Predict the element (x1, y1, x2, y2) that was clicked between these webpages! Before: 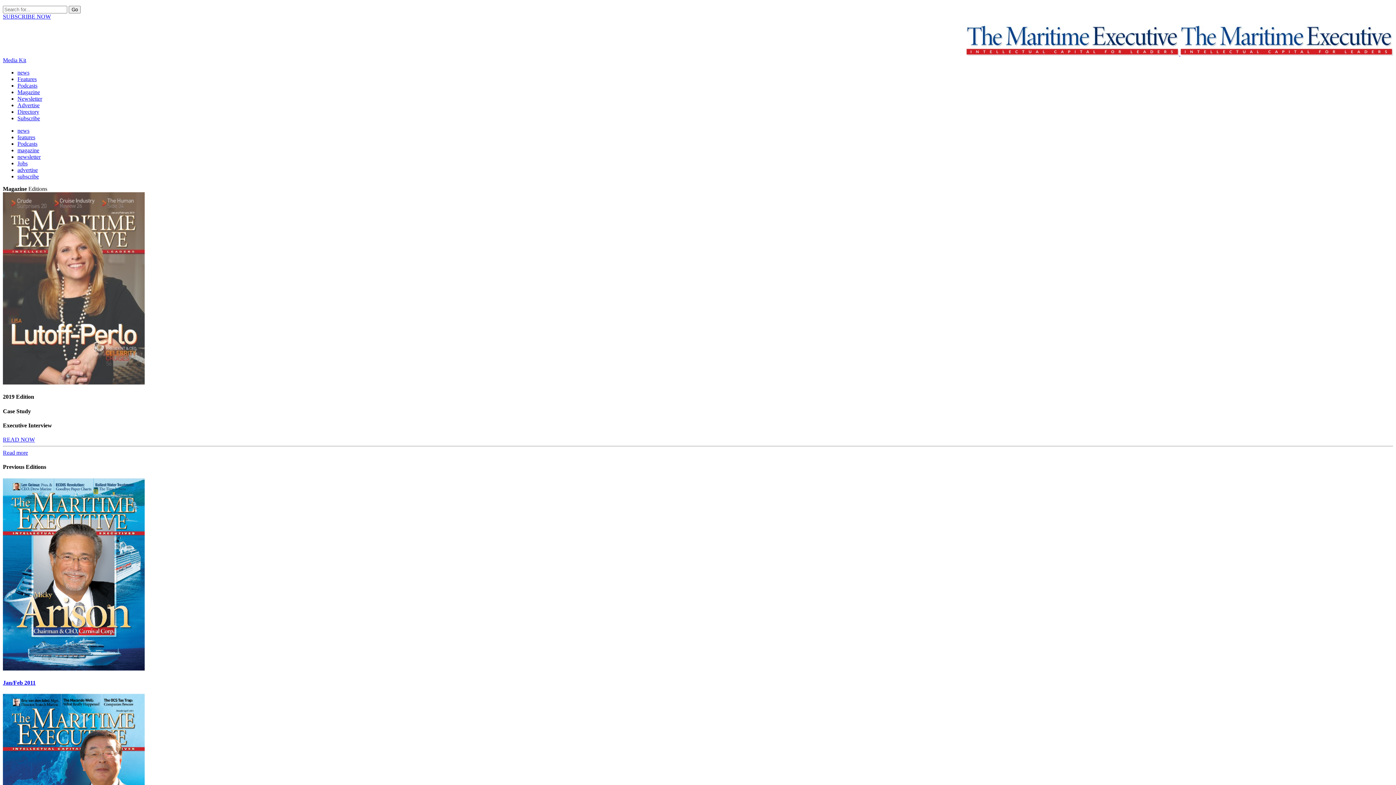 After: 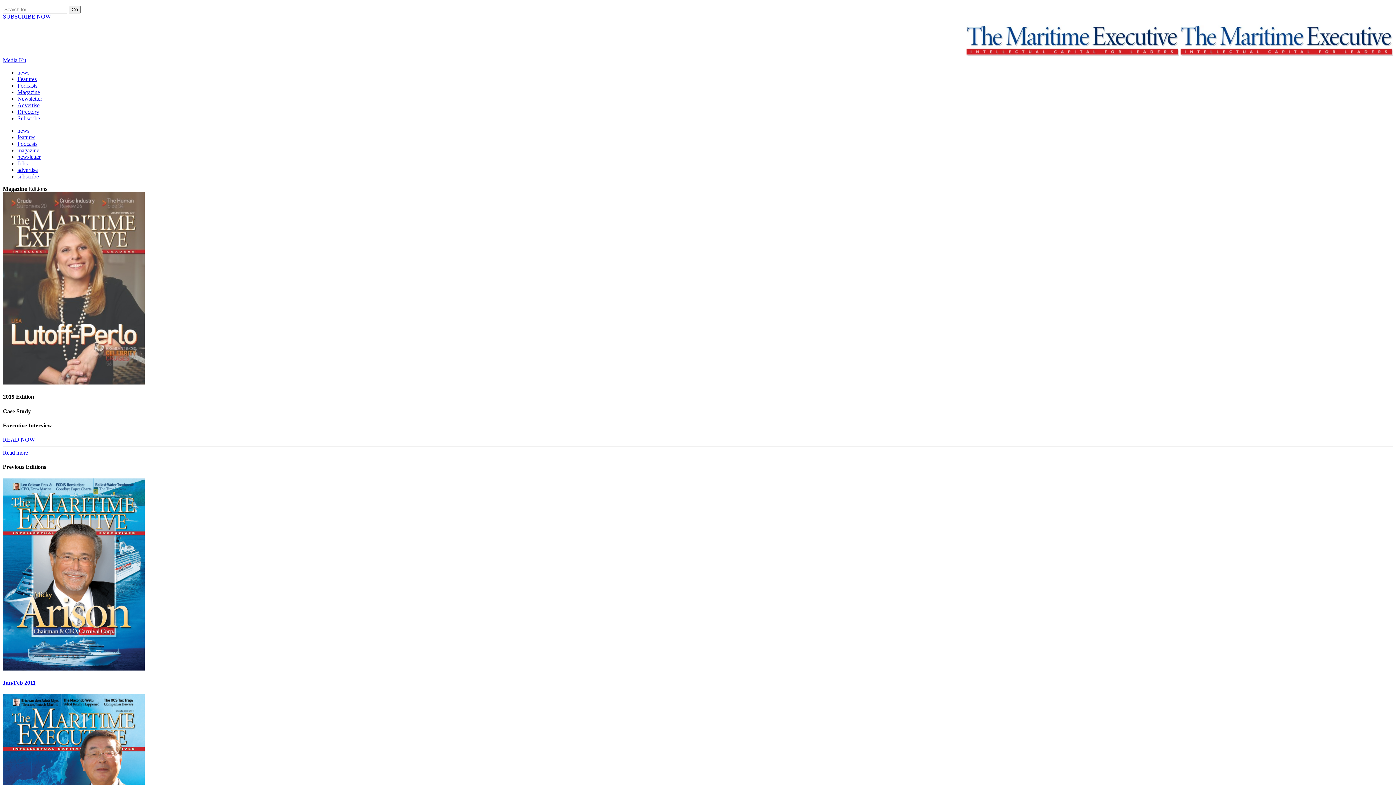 Action: label: Media Kit bbox: (2, 57, 26, 63)